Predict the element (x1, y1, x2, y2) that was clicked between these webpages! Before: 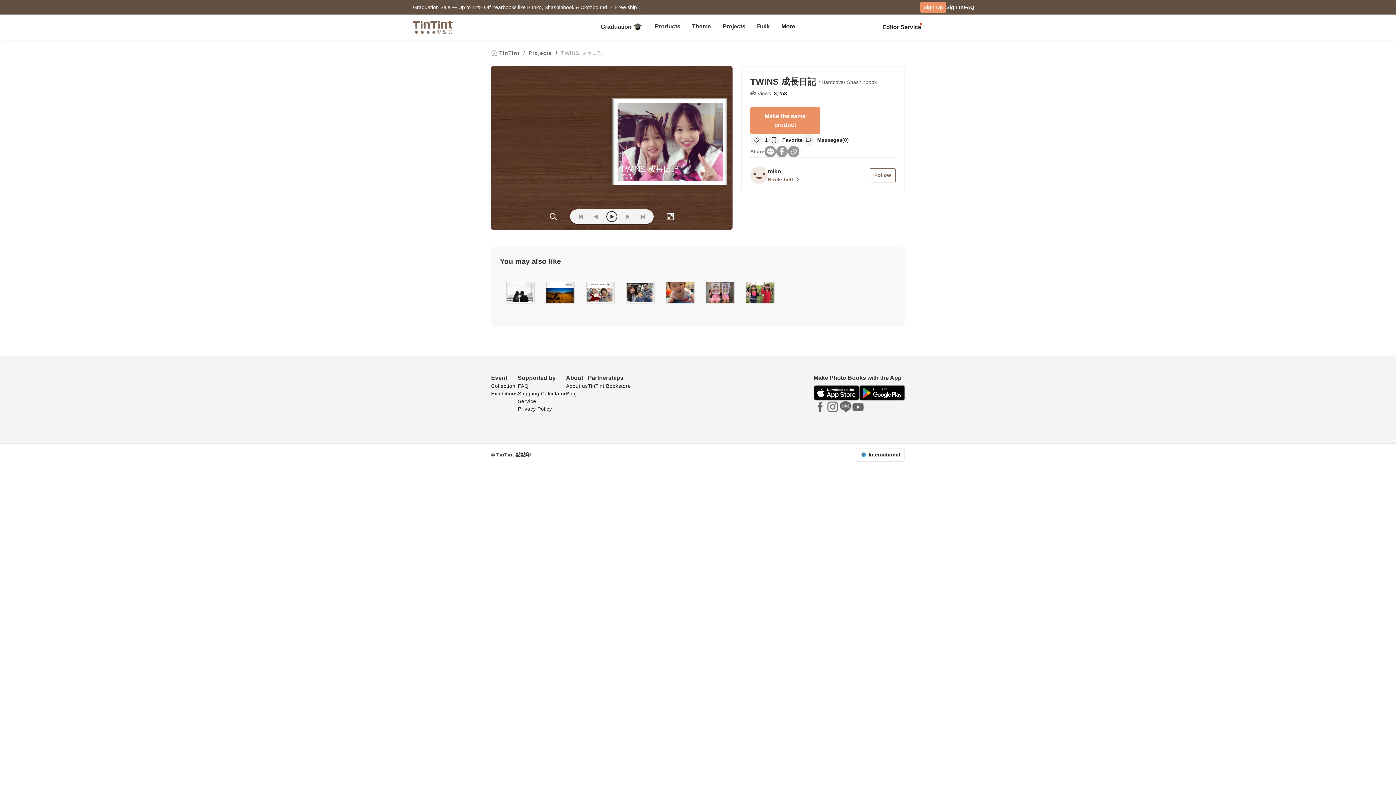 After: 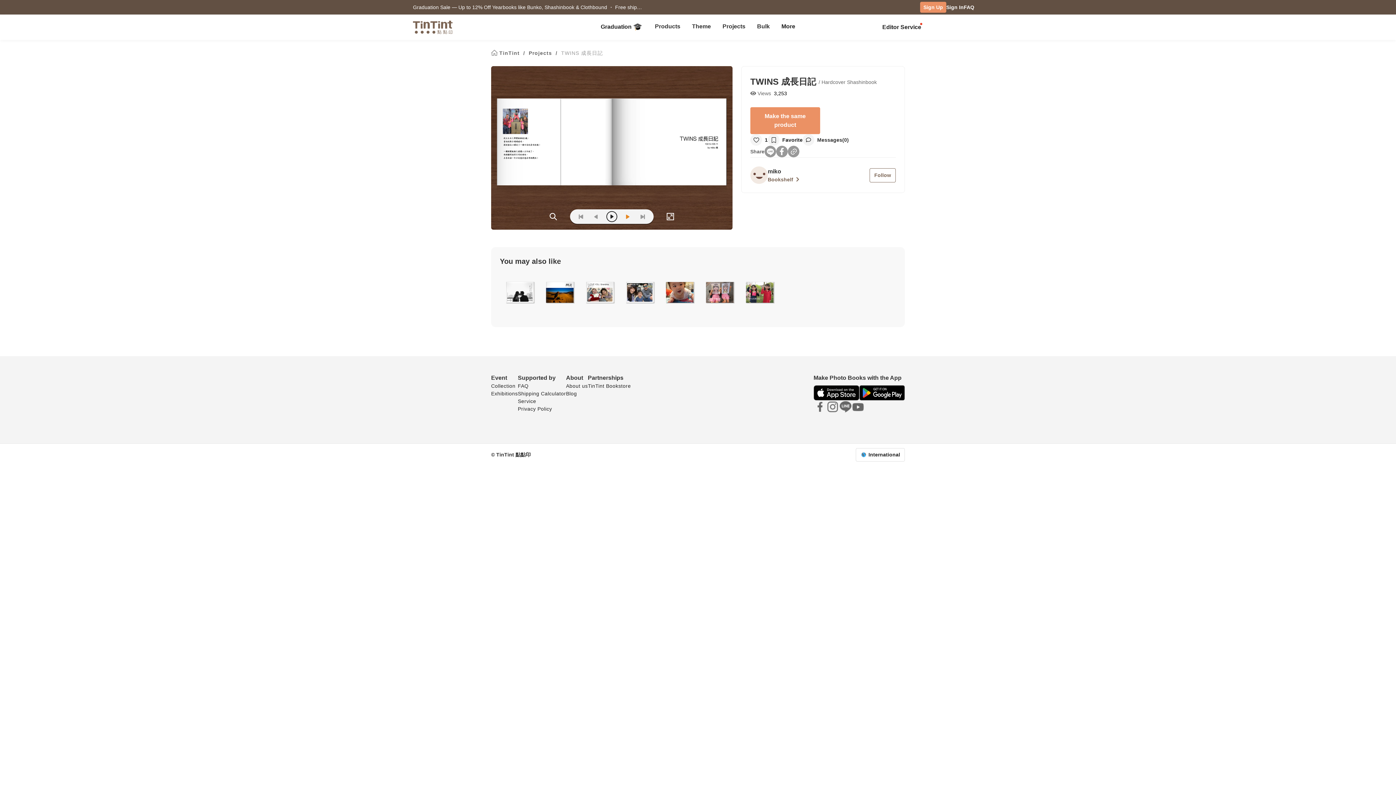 Action: bbox: (622, 211, 633, 222) label: [next]